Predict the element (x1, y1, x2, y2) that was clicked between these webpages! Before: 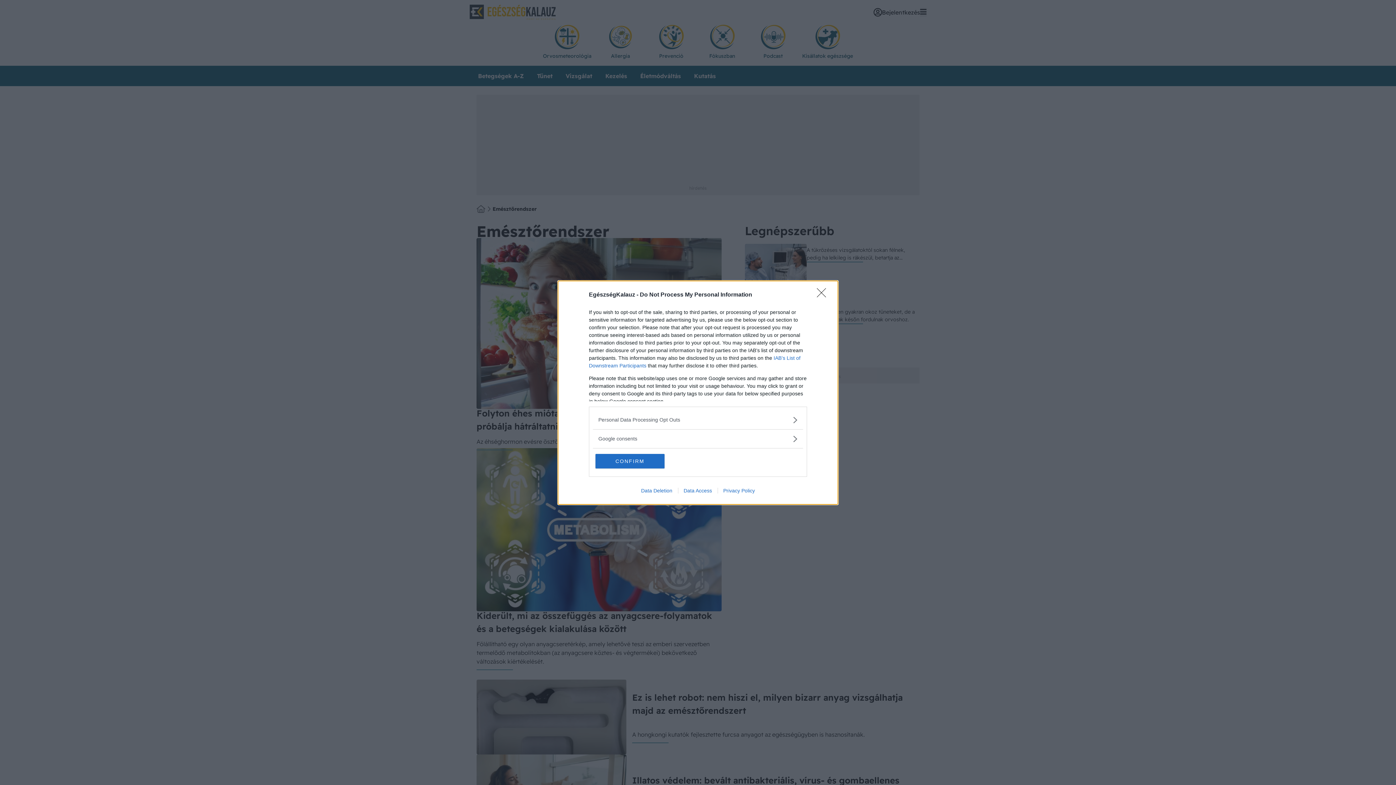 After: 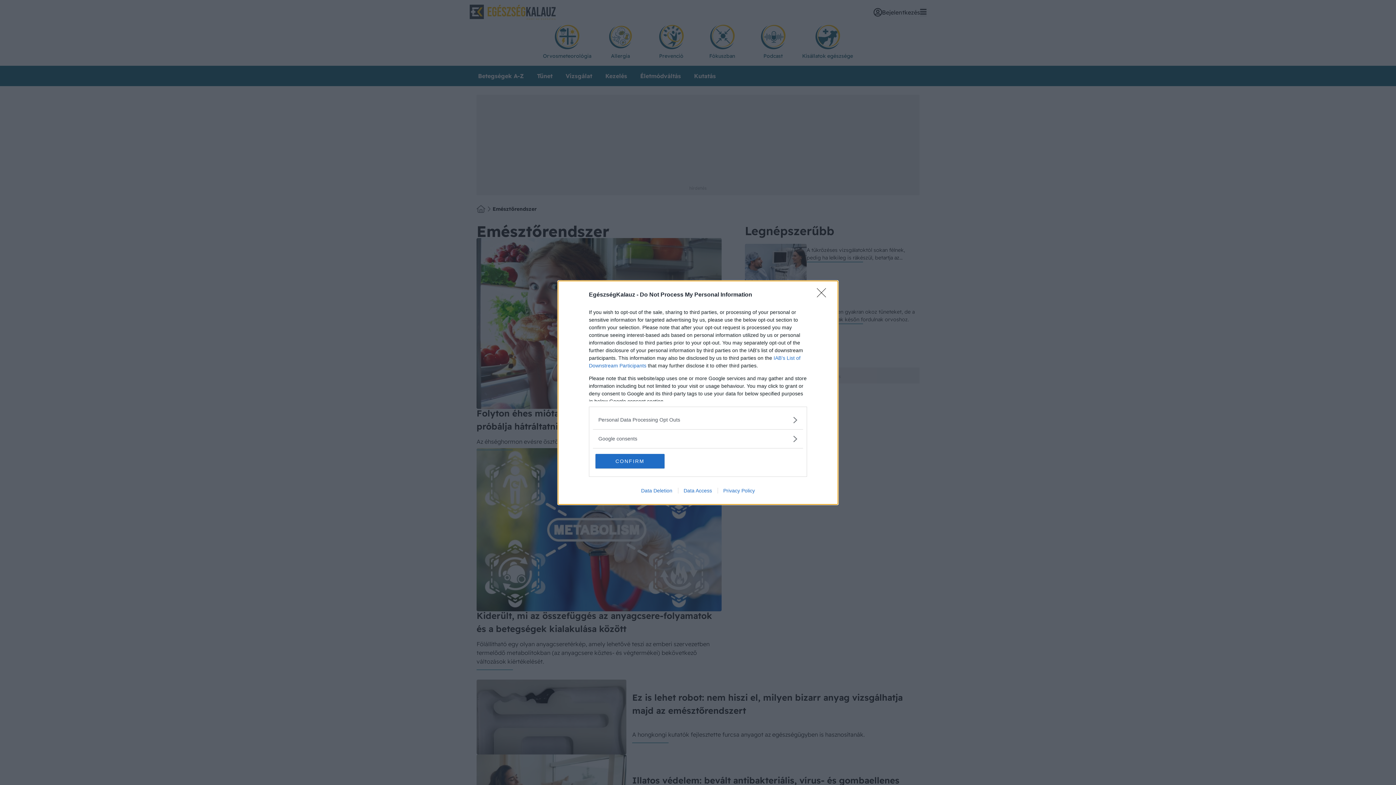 Action: label: Privacy Policy bbox: (717, 487, 760, 493)